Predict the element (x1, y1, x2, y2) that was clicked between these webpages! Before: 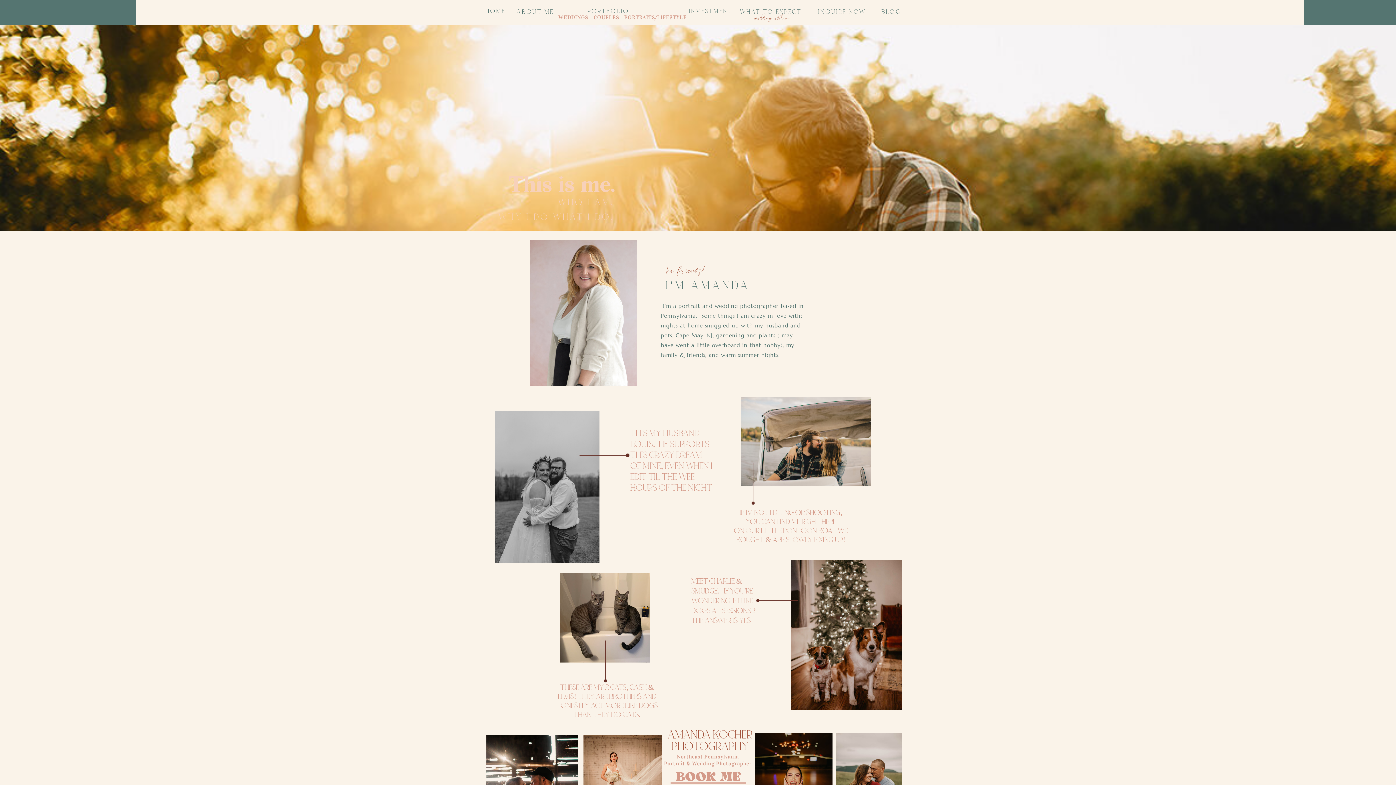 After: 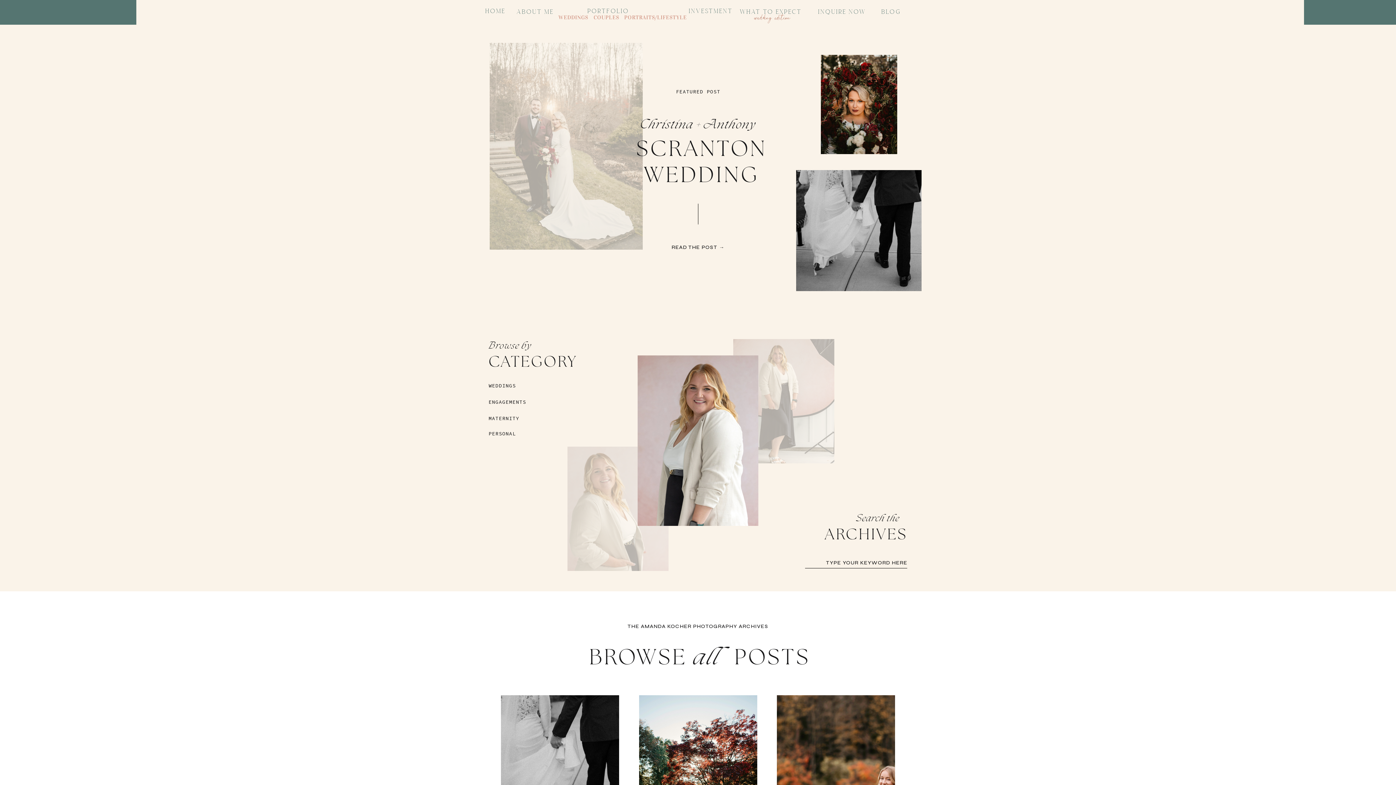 Action: label: BLOG bbox: (877, 7, 905, 18)